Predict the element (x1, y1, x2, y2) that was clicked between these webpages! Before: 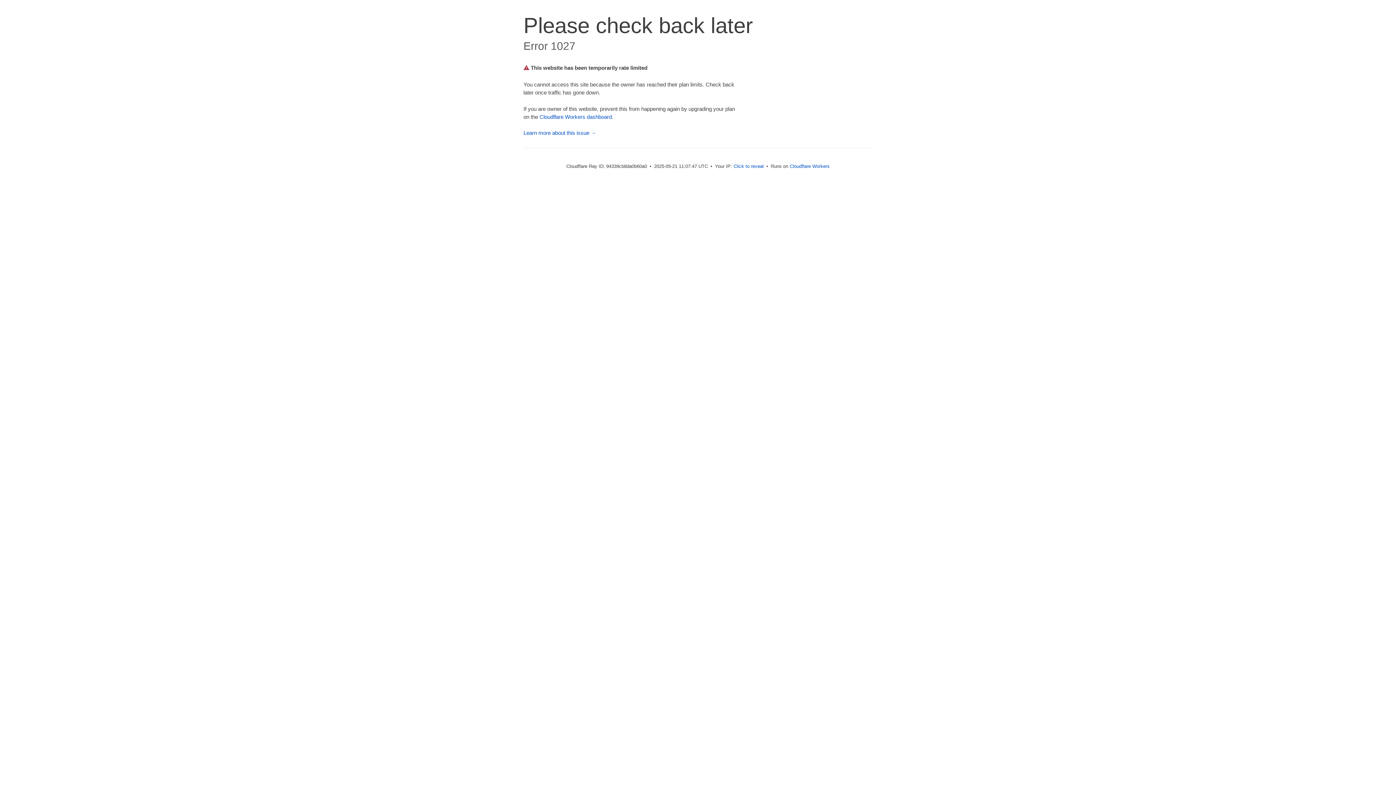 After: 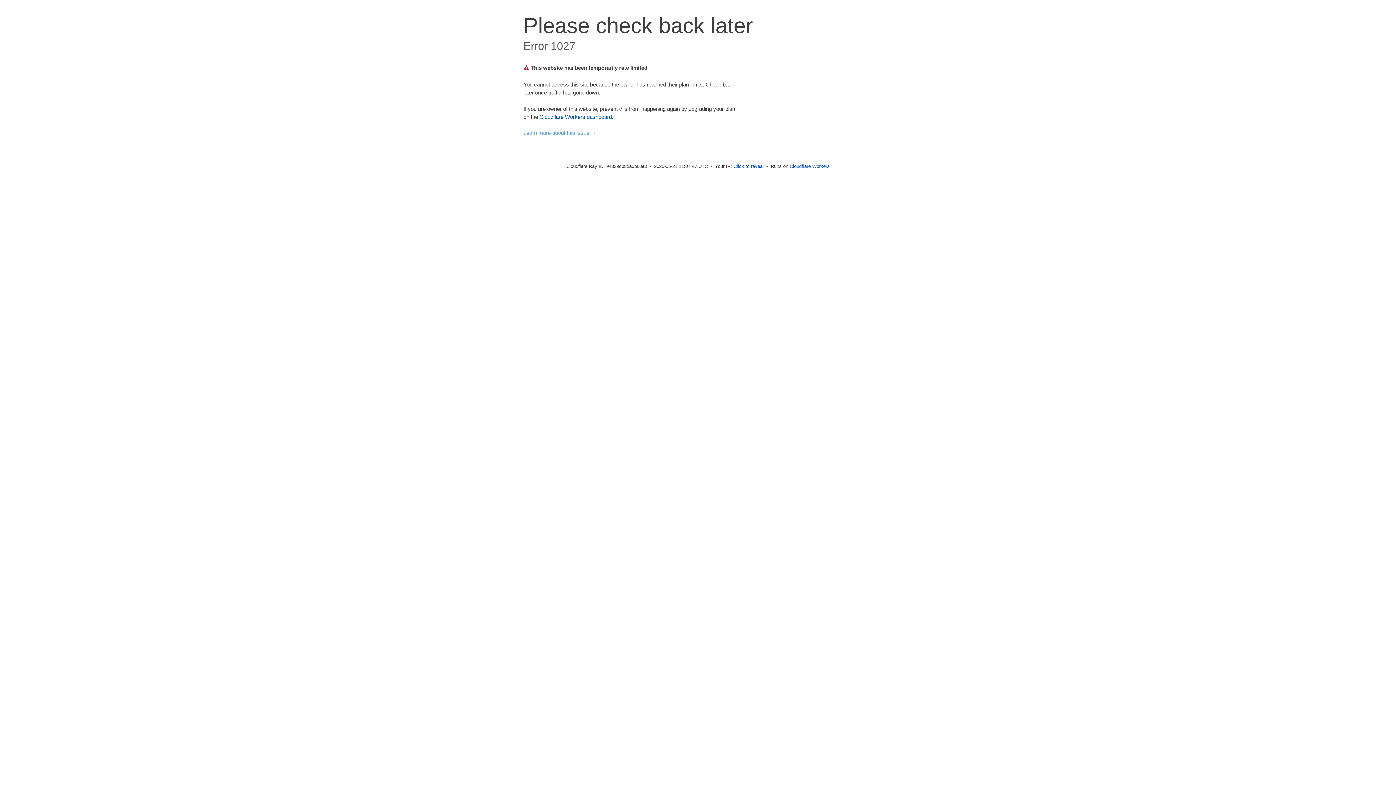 Action: bbox: (523, 129, 596, 136) label: Learn more about this issue →